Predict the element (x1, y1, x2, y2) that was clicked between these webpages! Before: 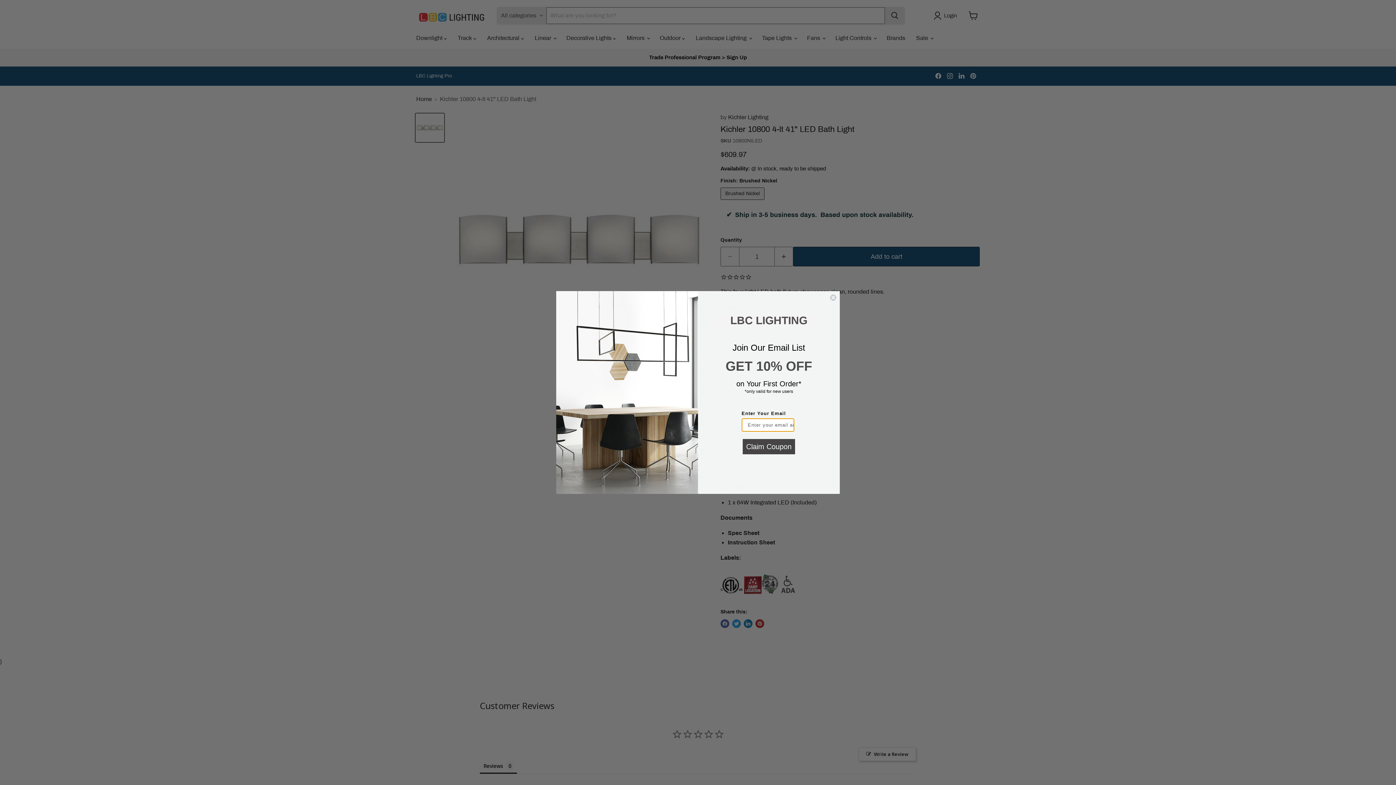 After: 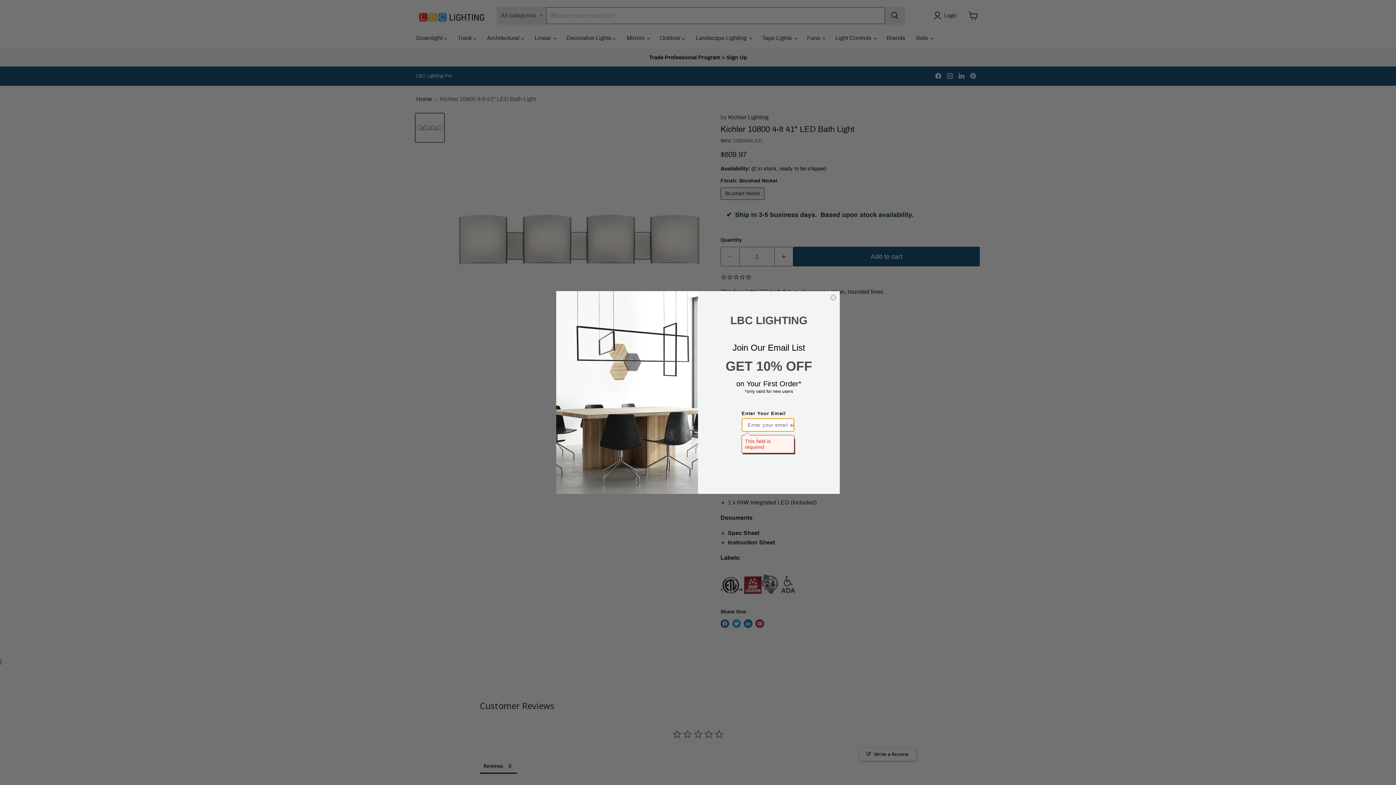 Action: bbox: (742, 439, 795, 454) label: Claim Coupon